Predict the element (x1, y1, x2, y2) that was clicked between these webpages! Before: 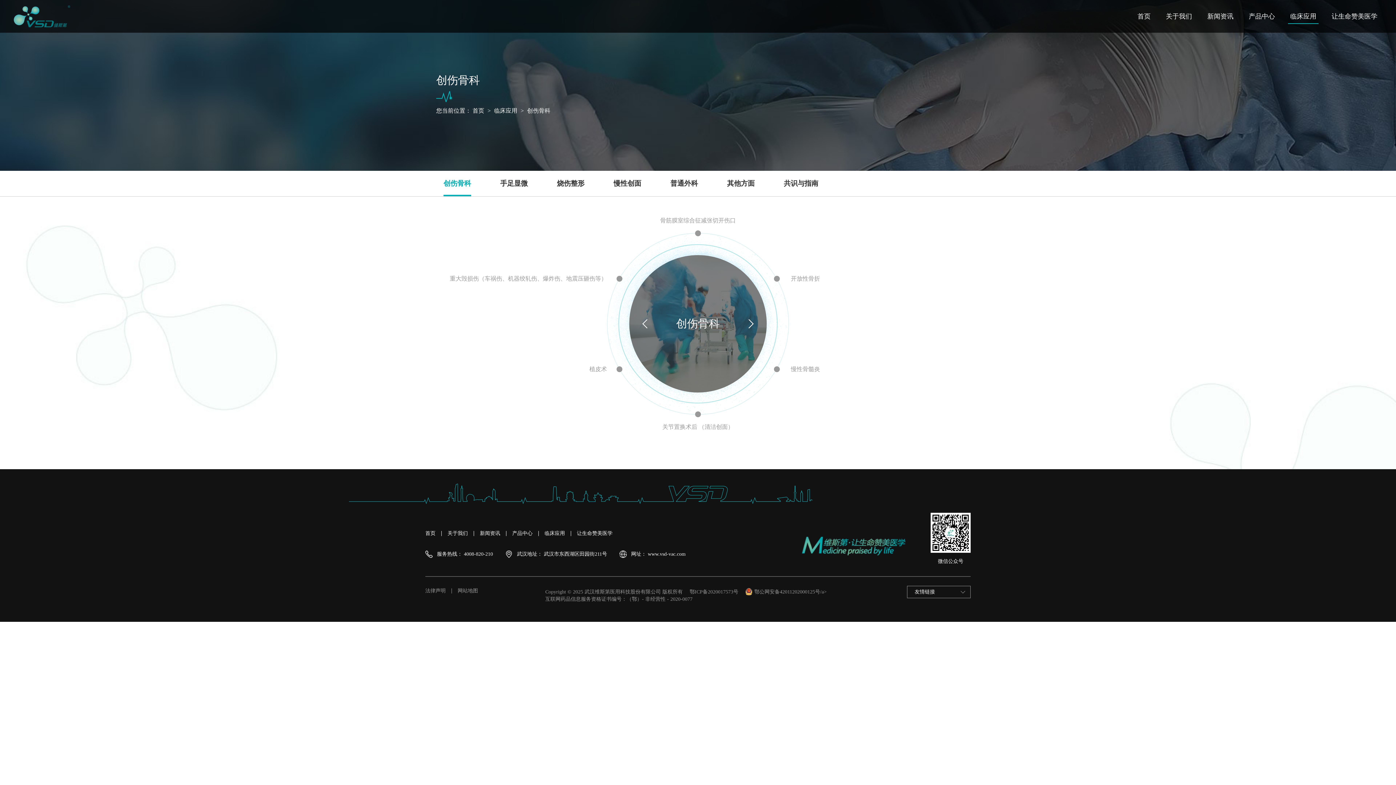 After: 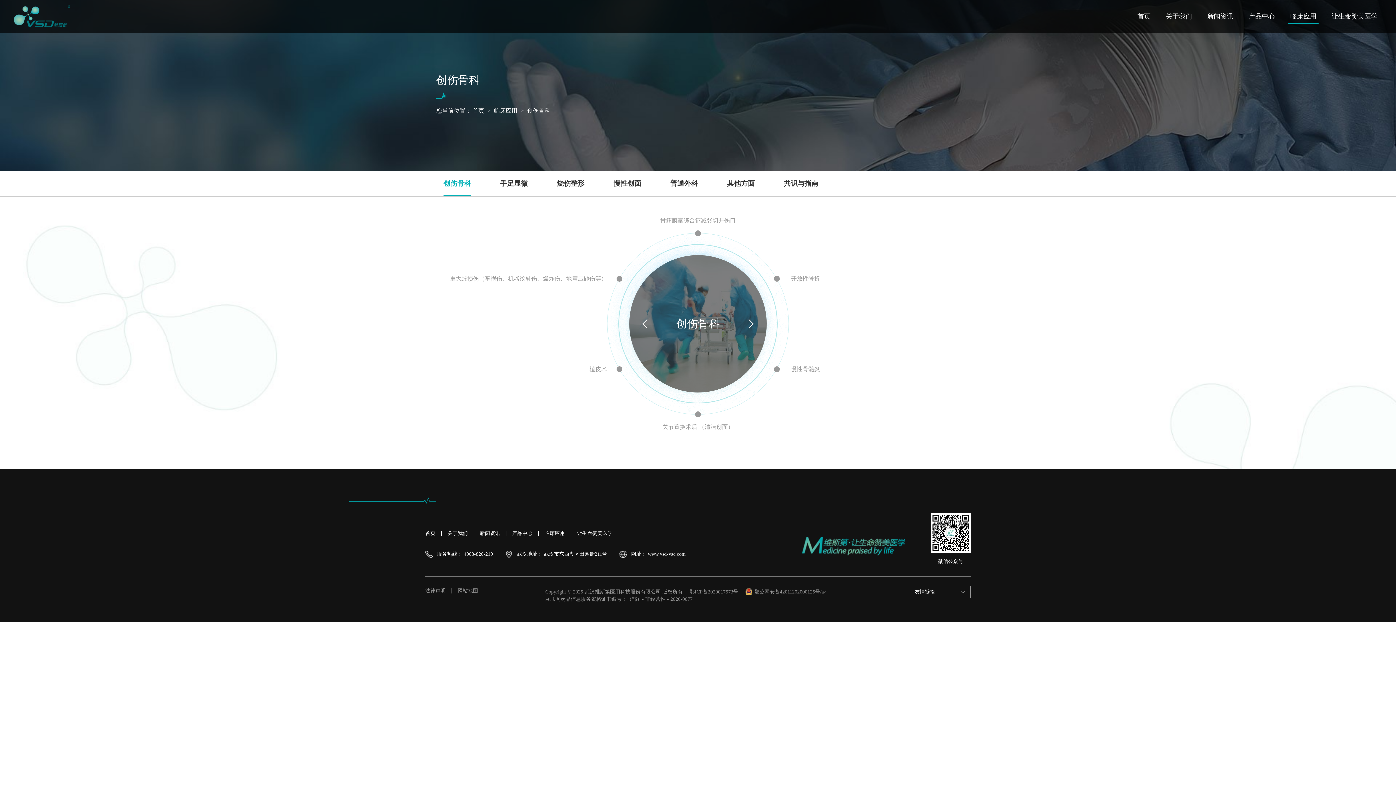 Action: bbox: (1288, 0, 1318, 32) label: 临床应用